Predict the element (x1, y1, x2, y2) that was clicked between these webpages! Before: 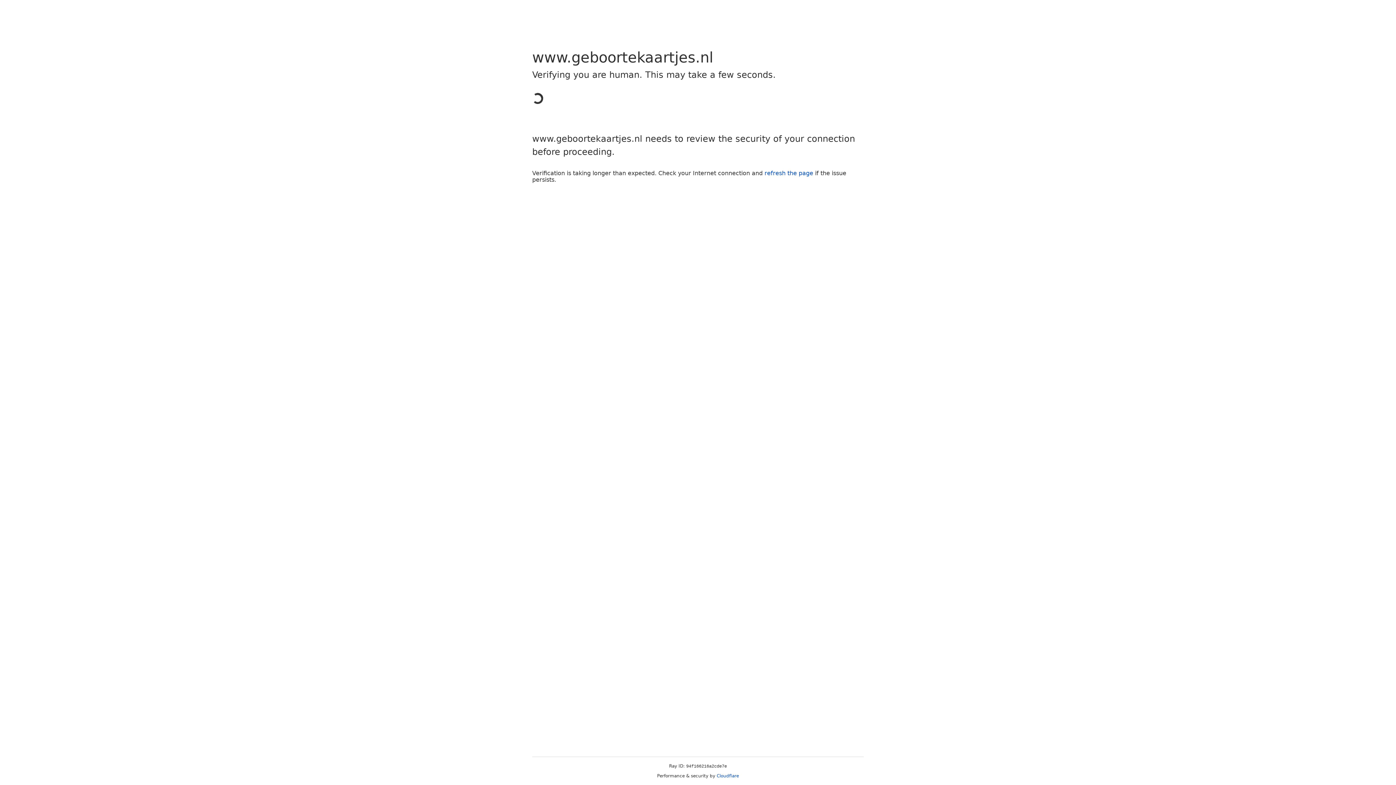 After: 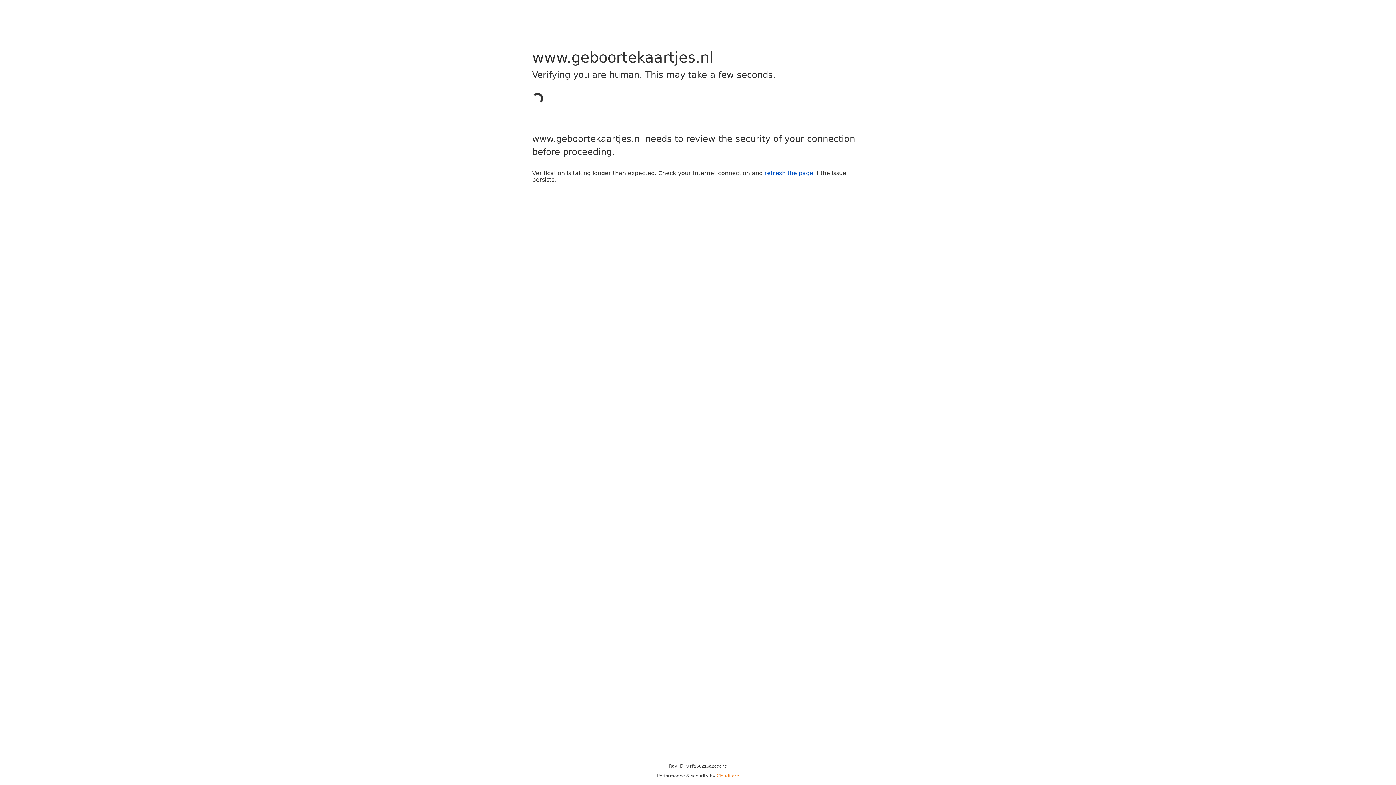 Action: label: Cloudflare bbox: (716, 773, 739, 778)